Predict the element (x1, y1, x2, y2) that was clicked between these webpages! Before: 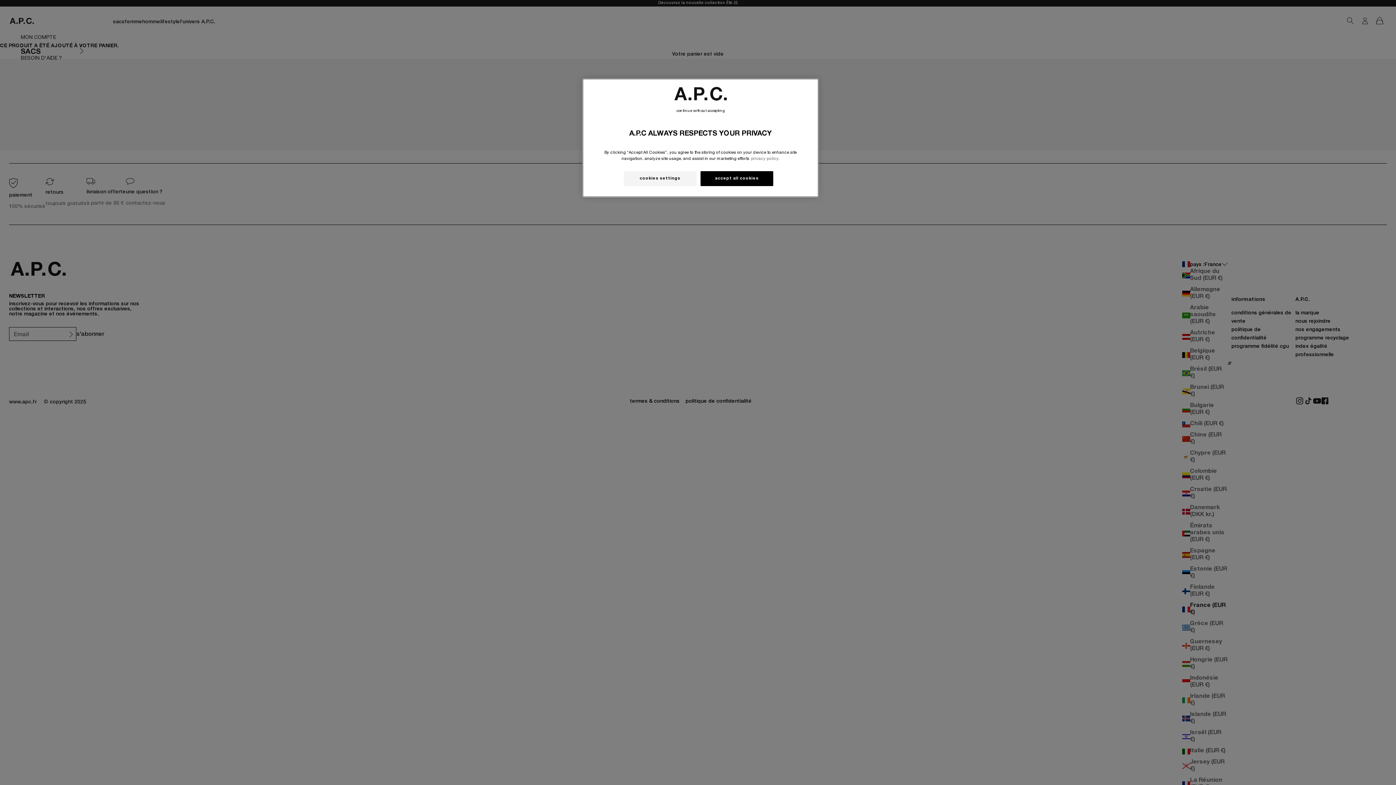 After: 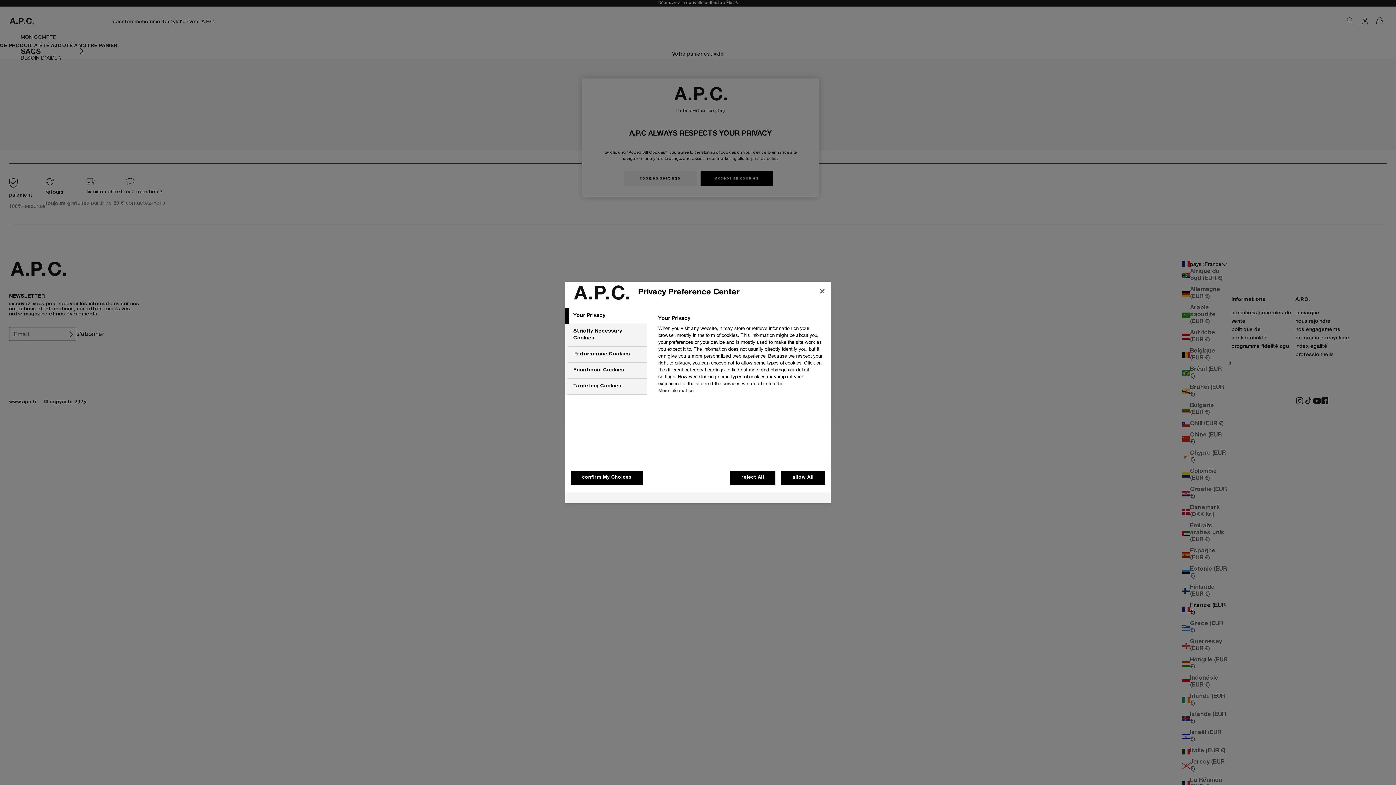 Action: label: cookies settings bbox: (623, 171, 696, 186)